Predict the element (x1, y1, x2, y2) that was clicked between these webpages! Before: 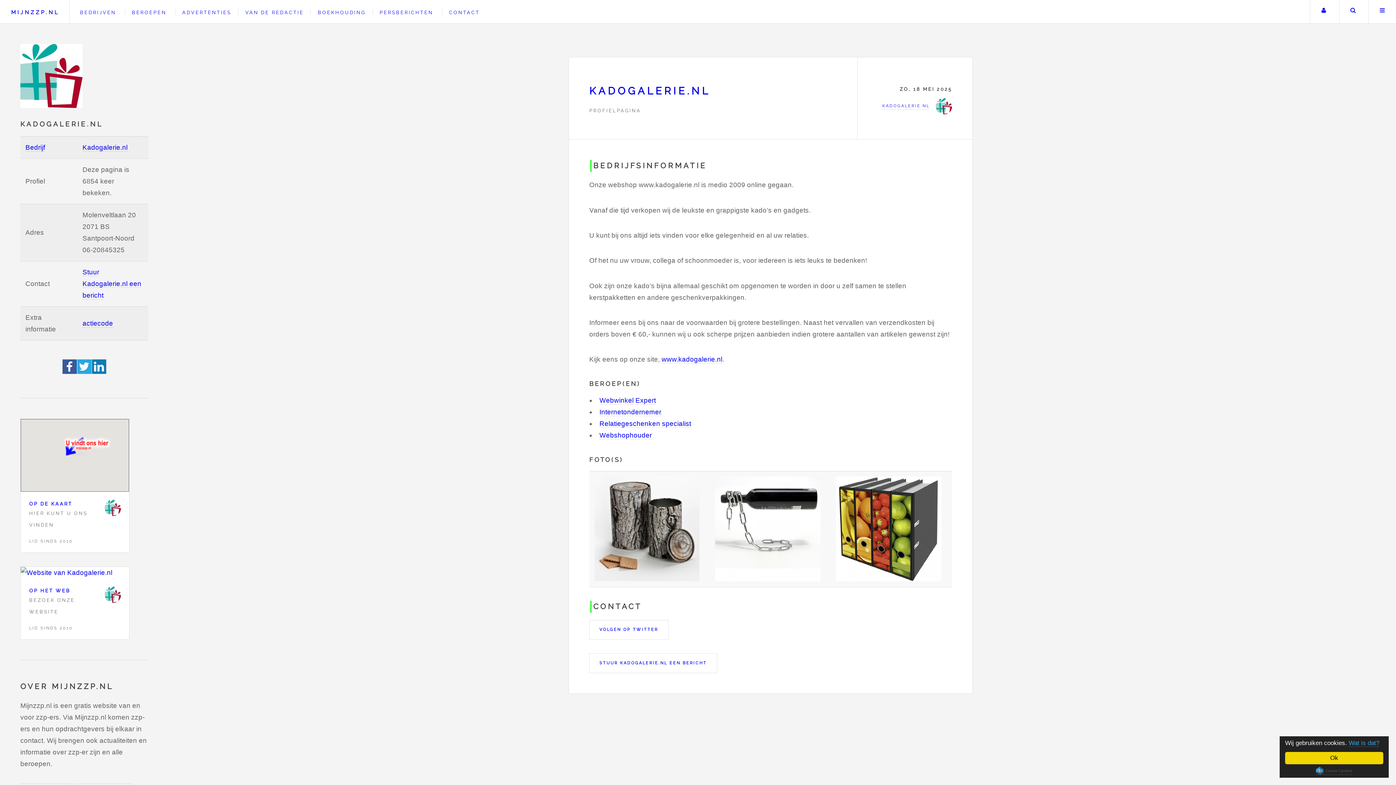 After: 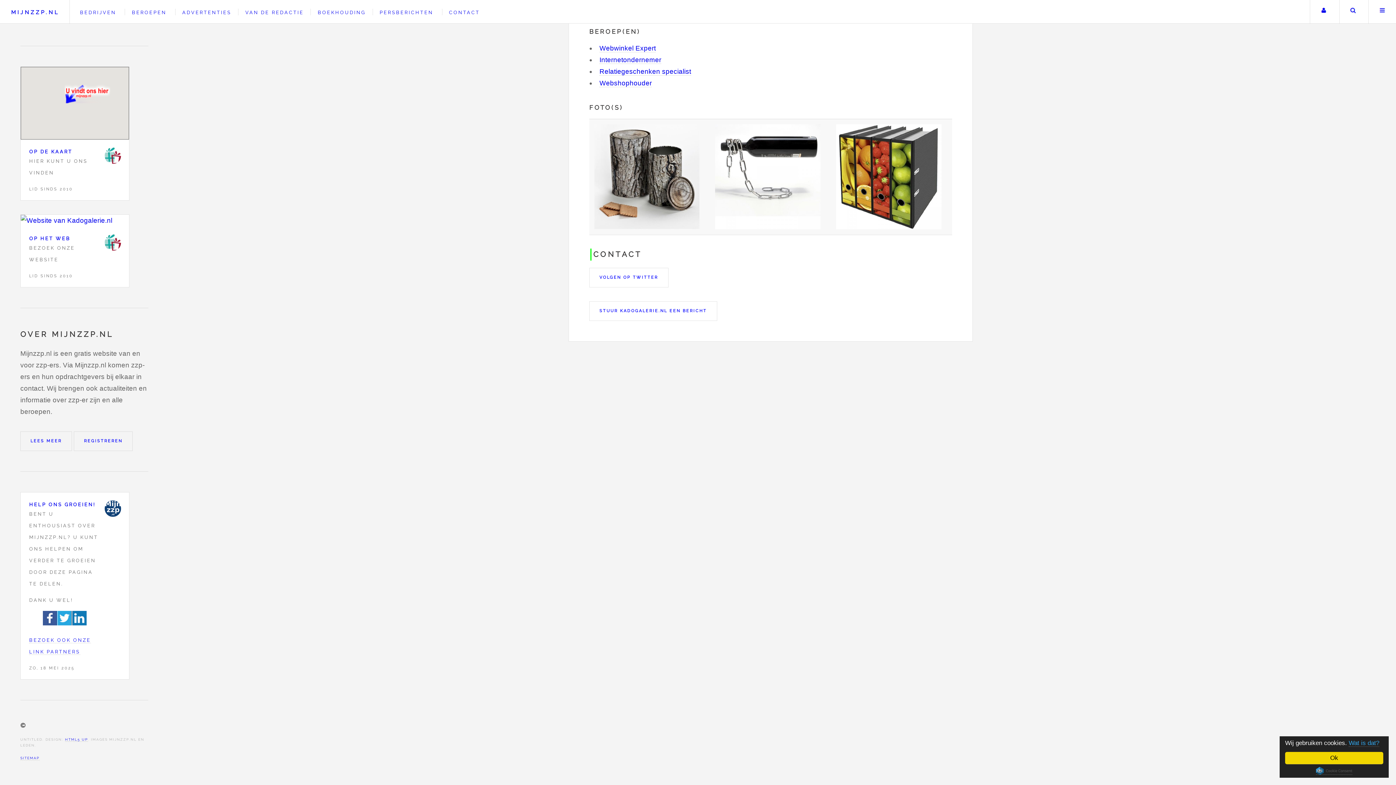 Action: label: Stuur Kadogalerie.nl een bericht bbox: (82, 268, 141, 299)